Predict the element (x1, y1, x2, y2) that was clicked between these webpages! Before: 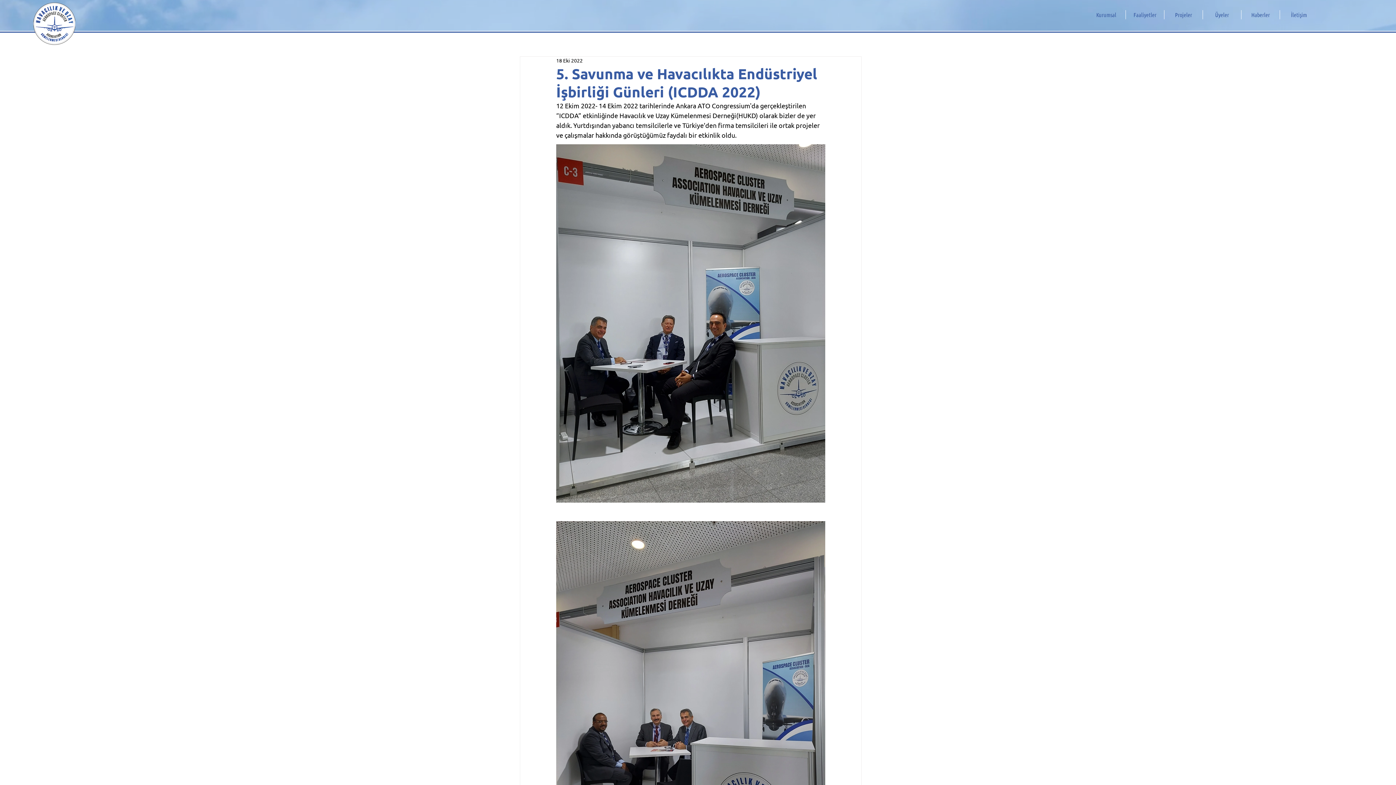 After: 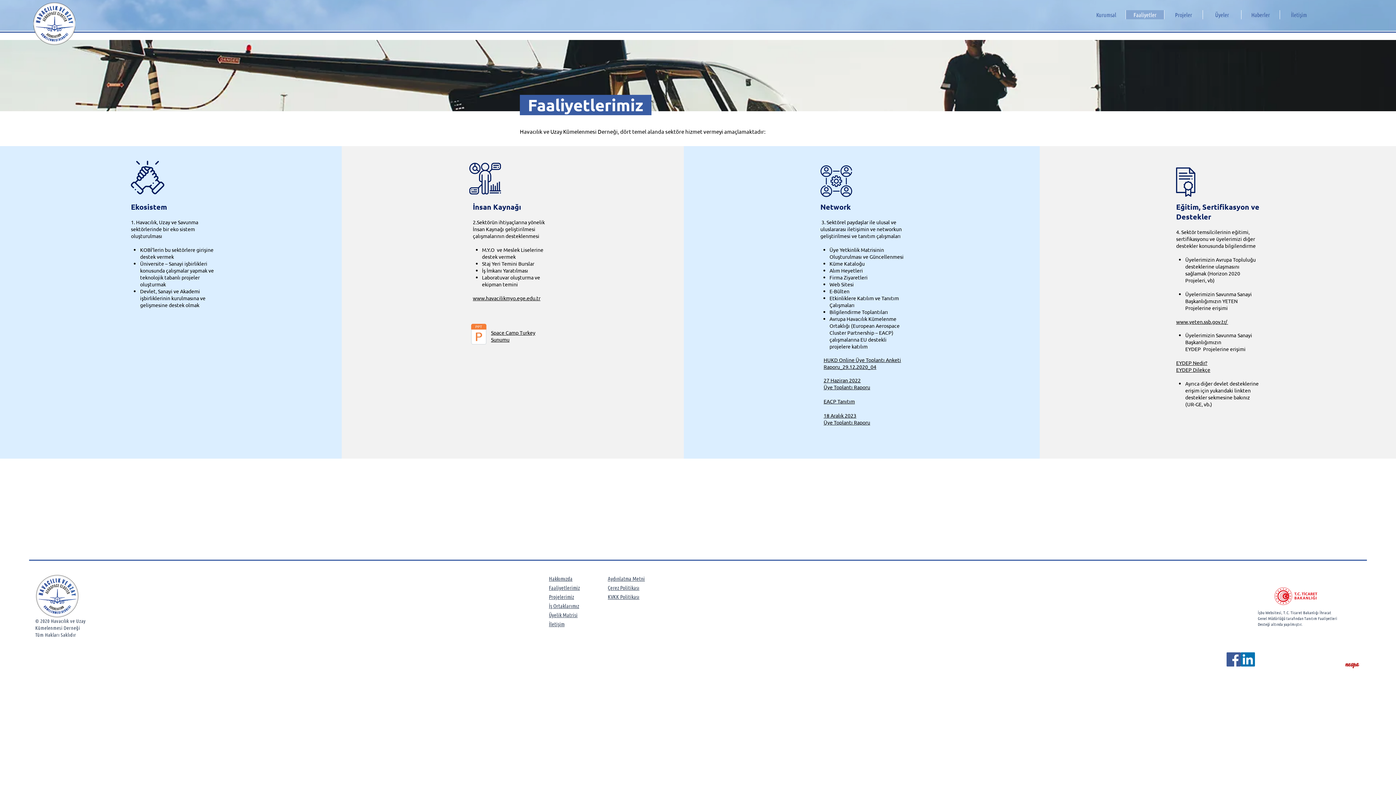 Action: bbox: (1125, 10, 1164, 19) label: Faaliyetler